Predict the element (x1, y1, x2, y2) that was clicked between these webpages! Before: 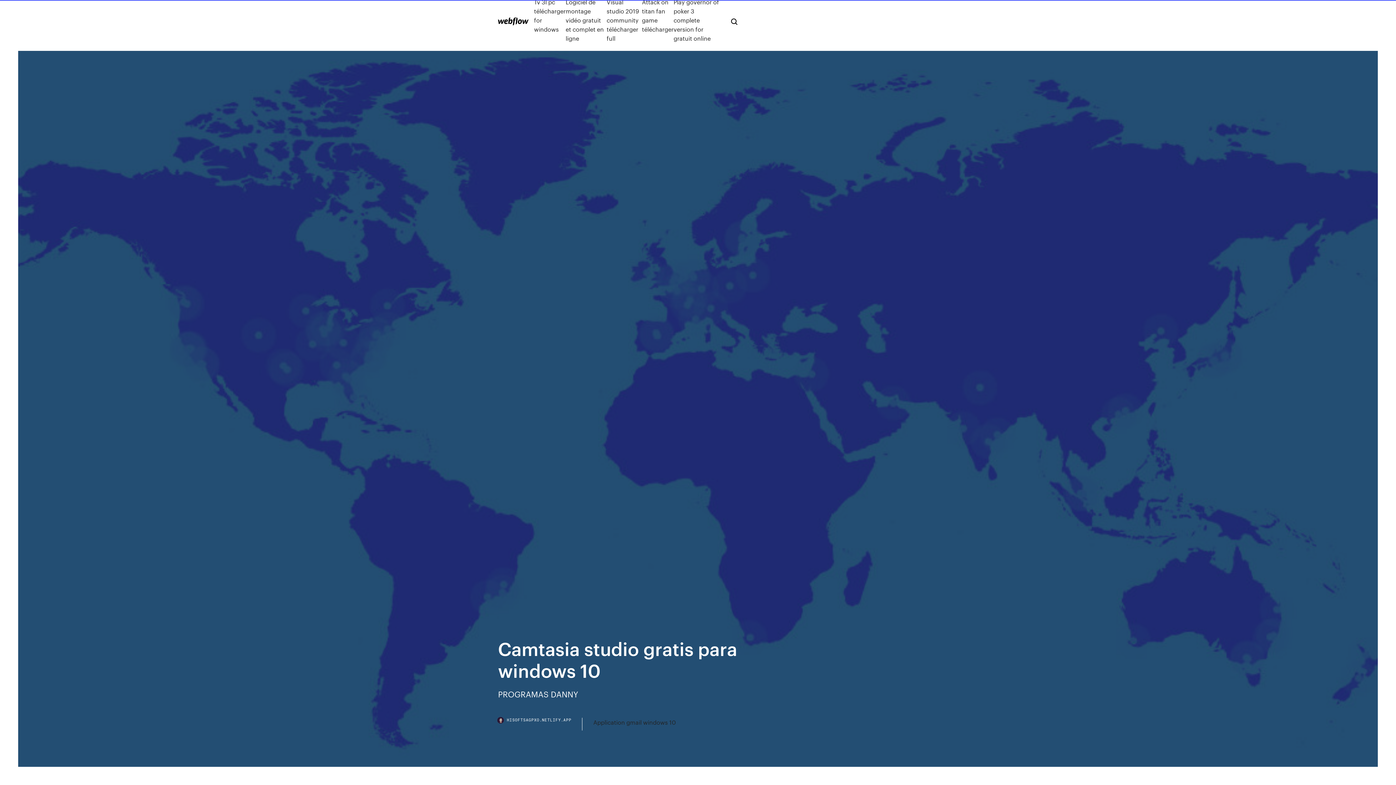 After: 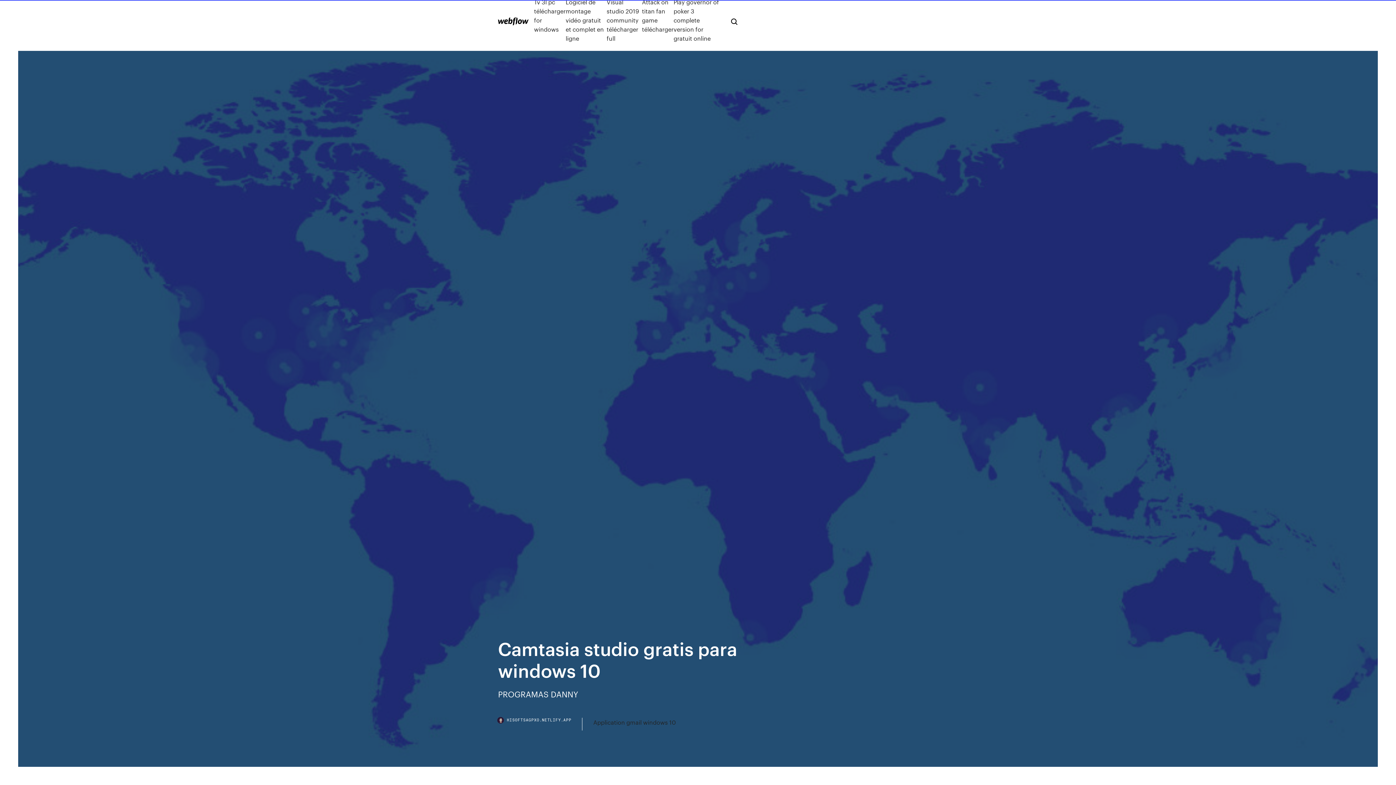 Action: label: HISOFTSAGPXO.NETLIFY.APP bbox: (498, 718, 582, 730)